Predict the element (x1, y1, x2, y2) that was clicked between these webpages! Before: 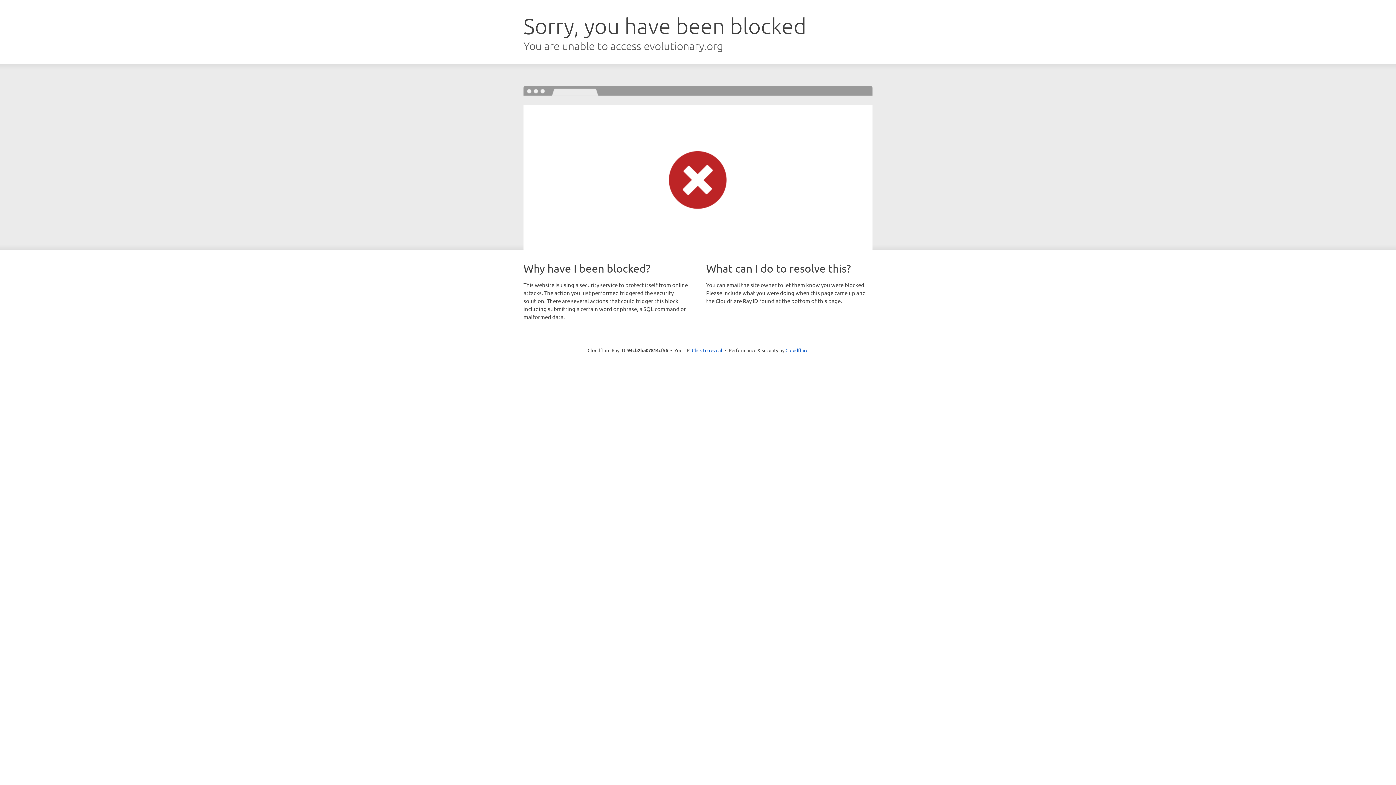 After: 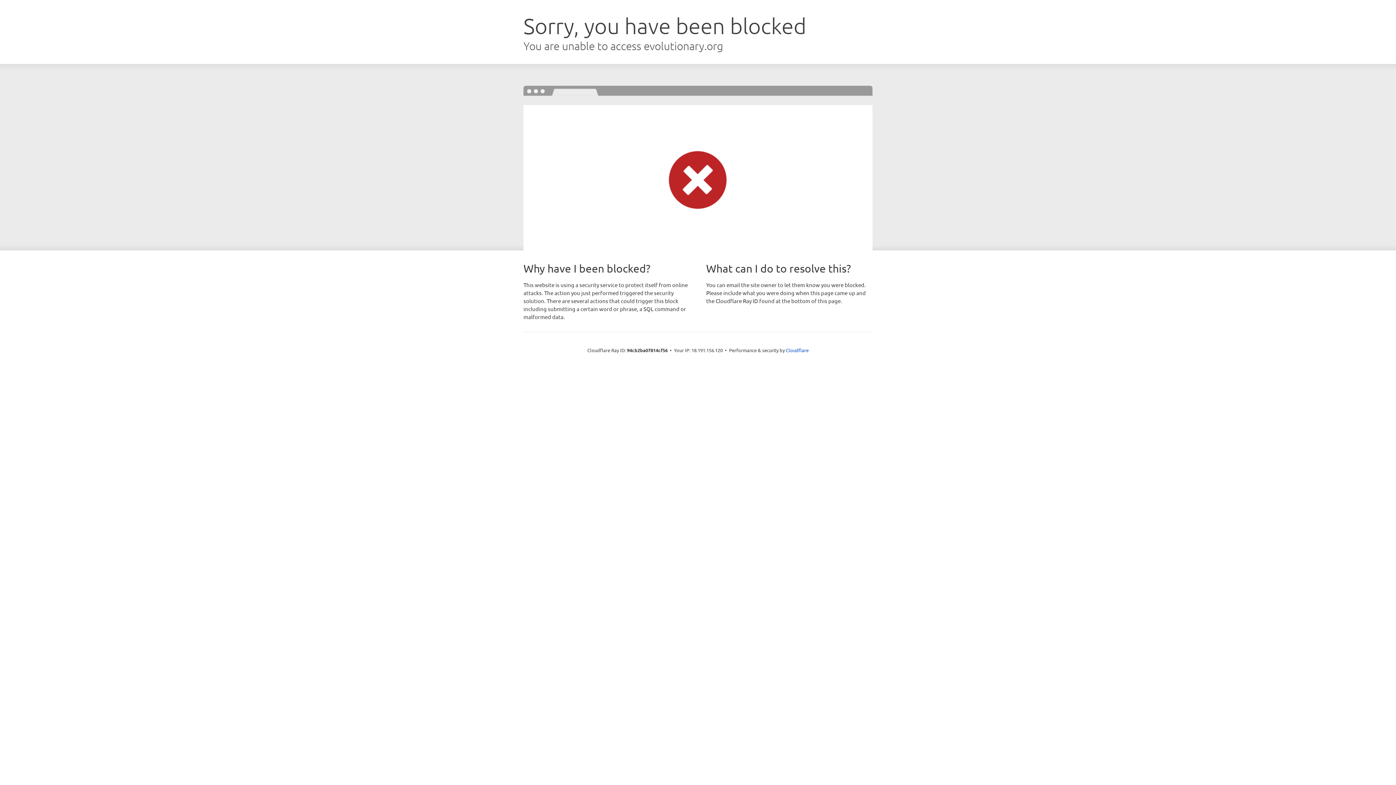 Action: label: Click to reveal bbox: (692, 346, 722, 353)